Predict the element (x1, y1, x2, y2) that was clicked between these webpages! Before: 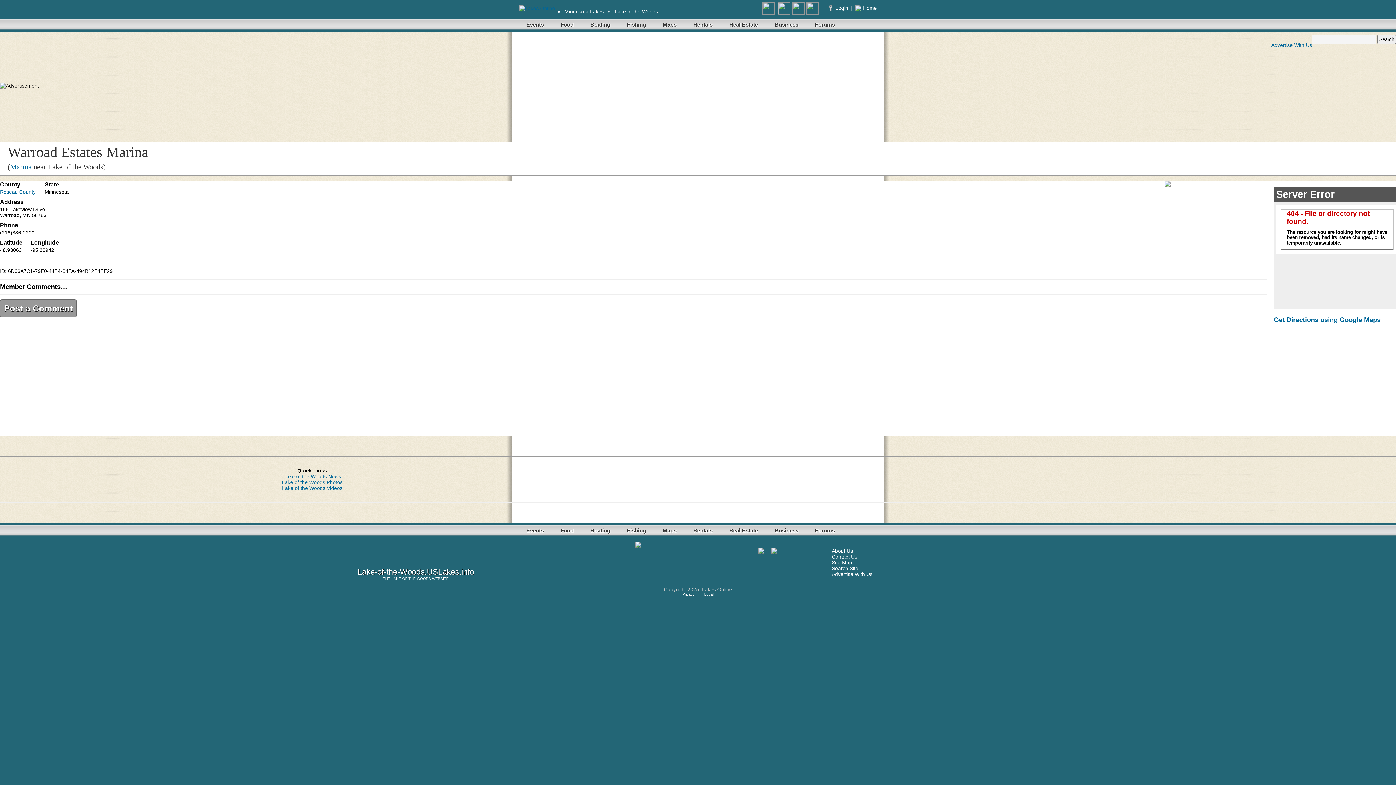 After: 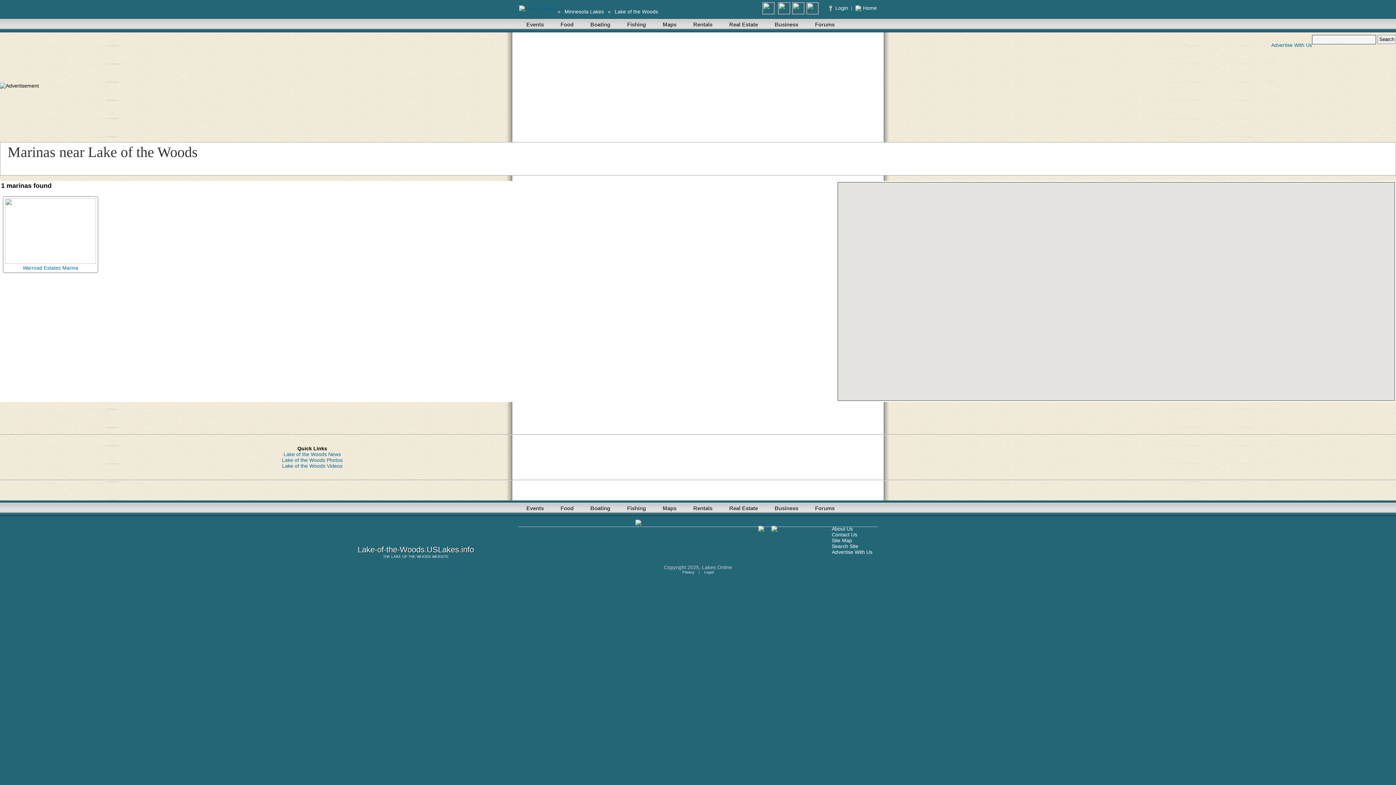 Action: bbox: (10, 162, 31, 170) label: Marina